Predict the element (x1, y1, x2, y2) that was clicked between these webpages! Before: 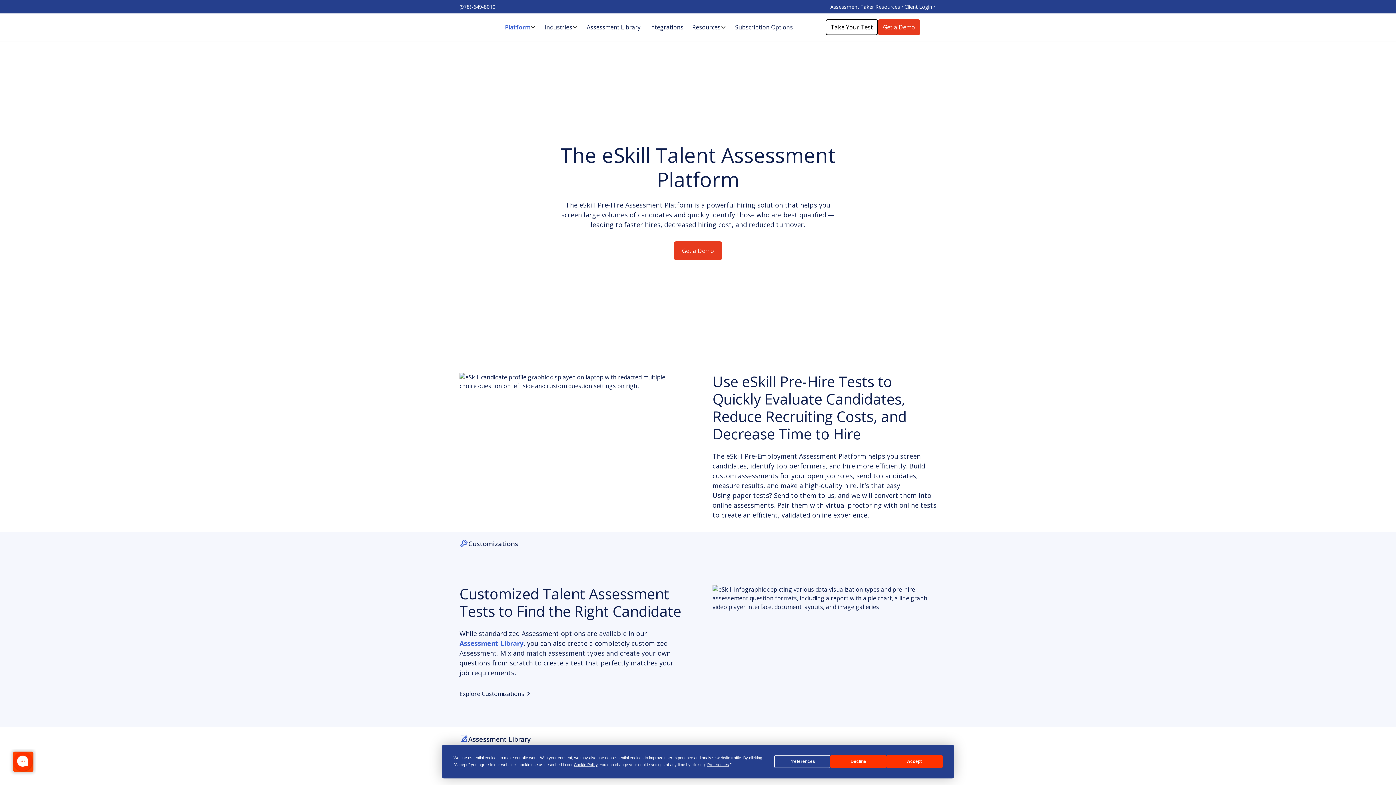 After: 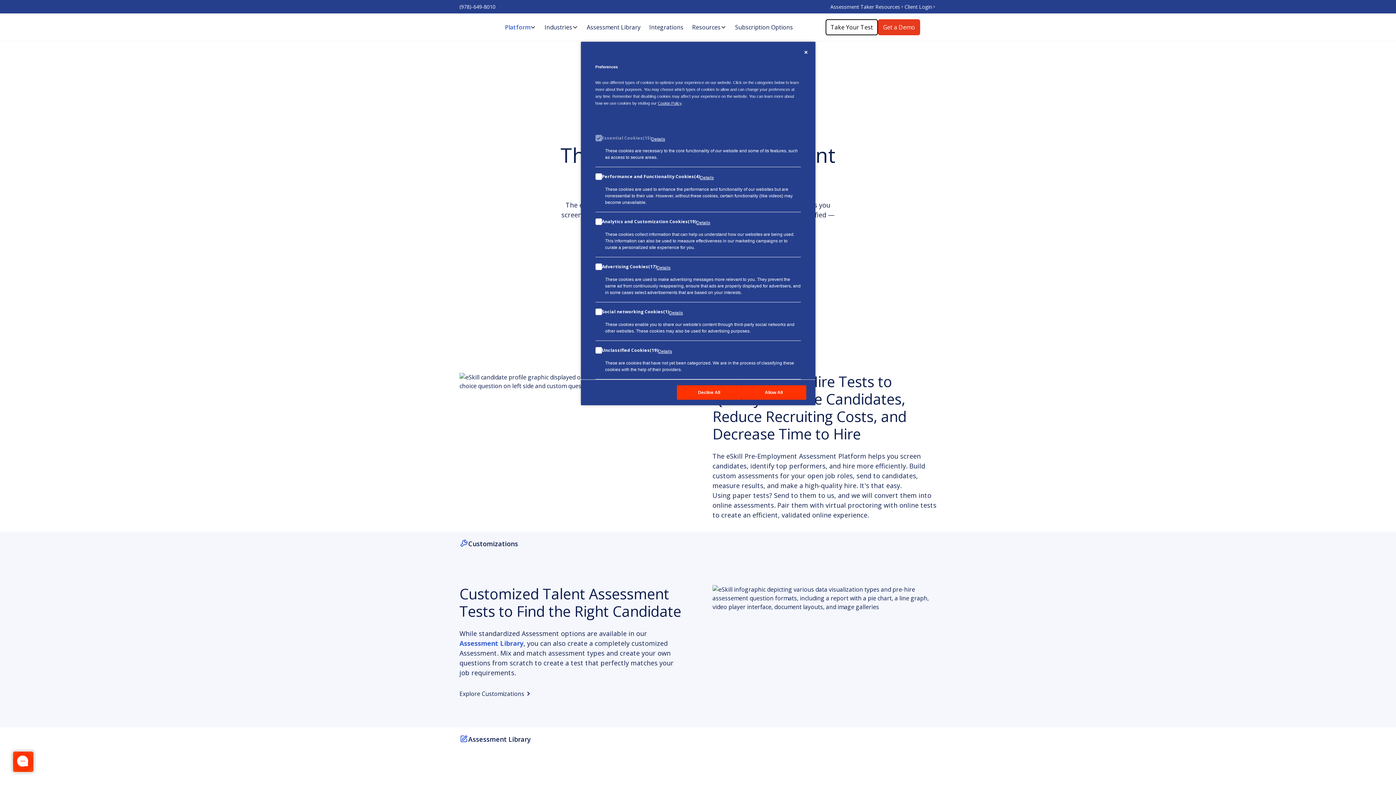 Action: label: Preferences bbox: (707, 762, 729, 767)